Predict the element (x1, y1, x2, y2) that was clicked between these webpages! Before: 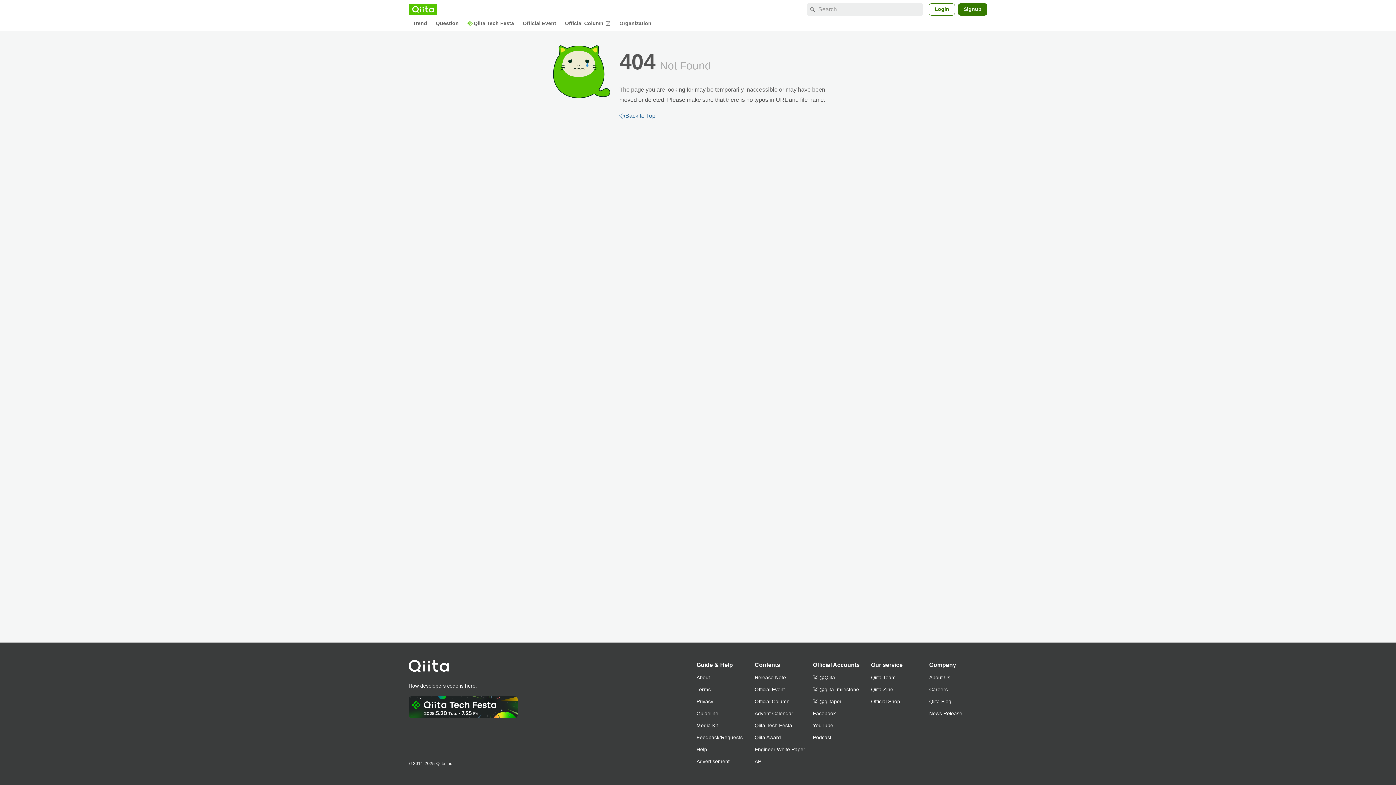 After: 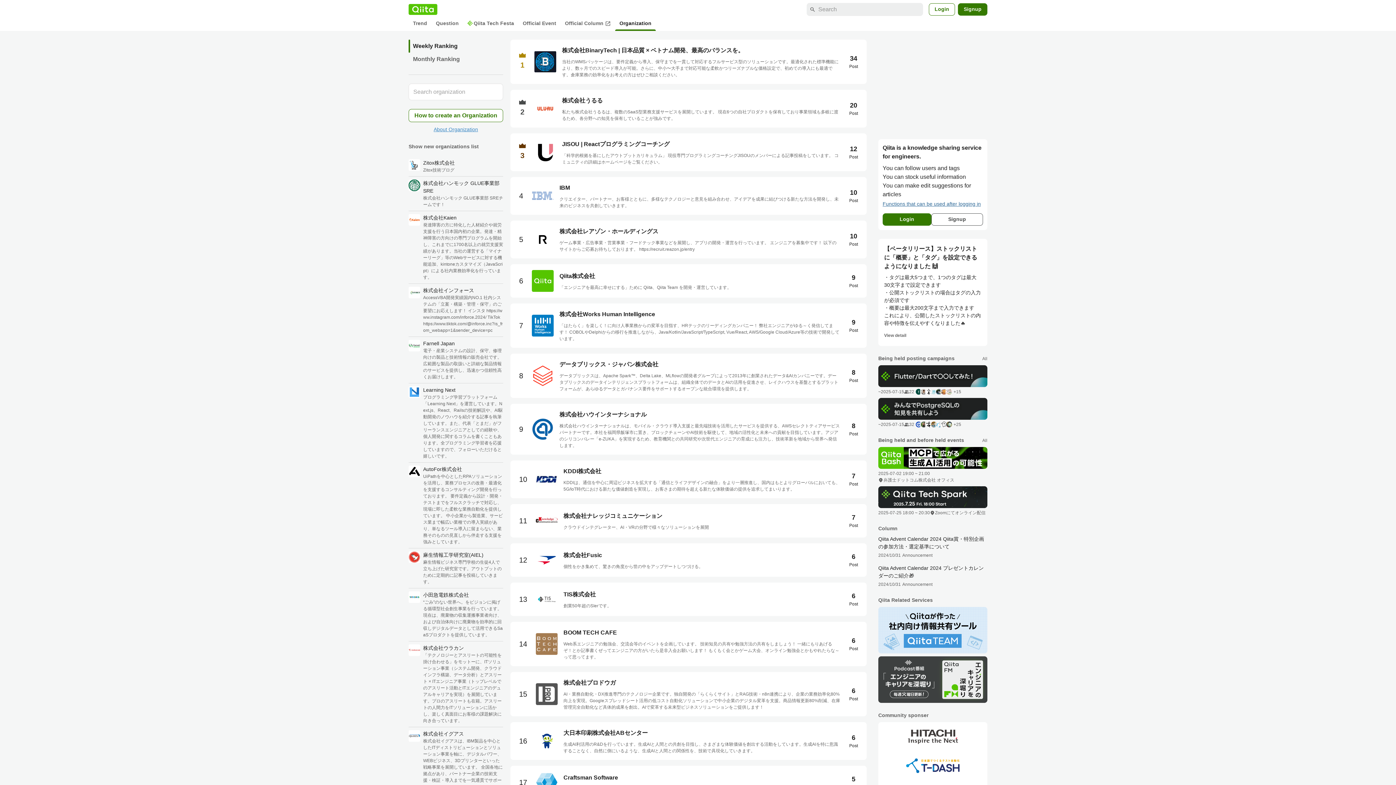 Action: bbox: (615, 17, 656, 29) label: Organization